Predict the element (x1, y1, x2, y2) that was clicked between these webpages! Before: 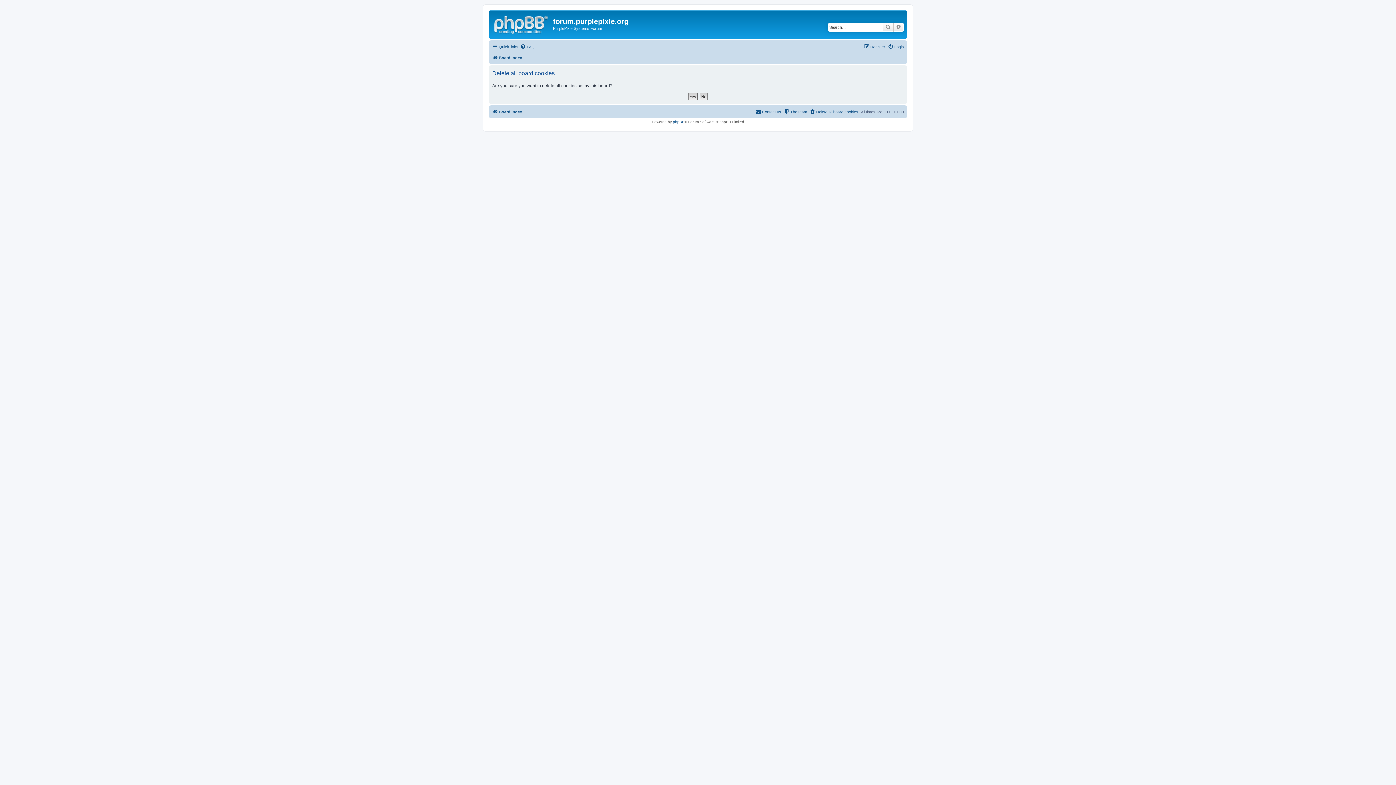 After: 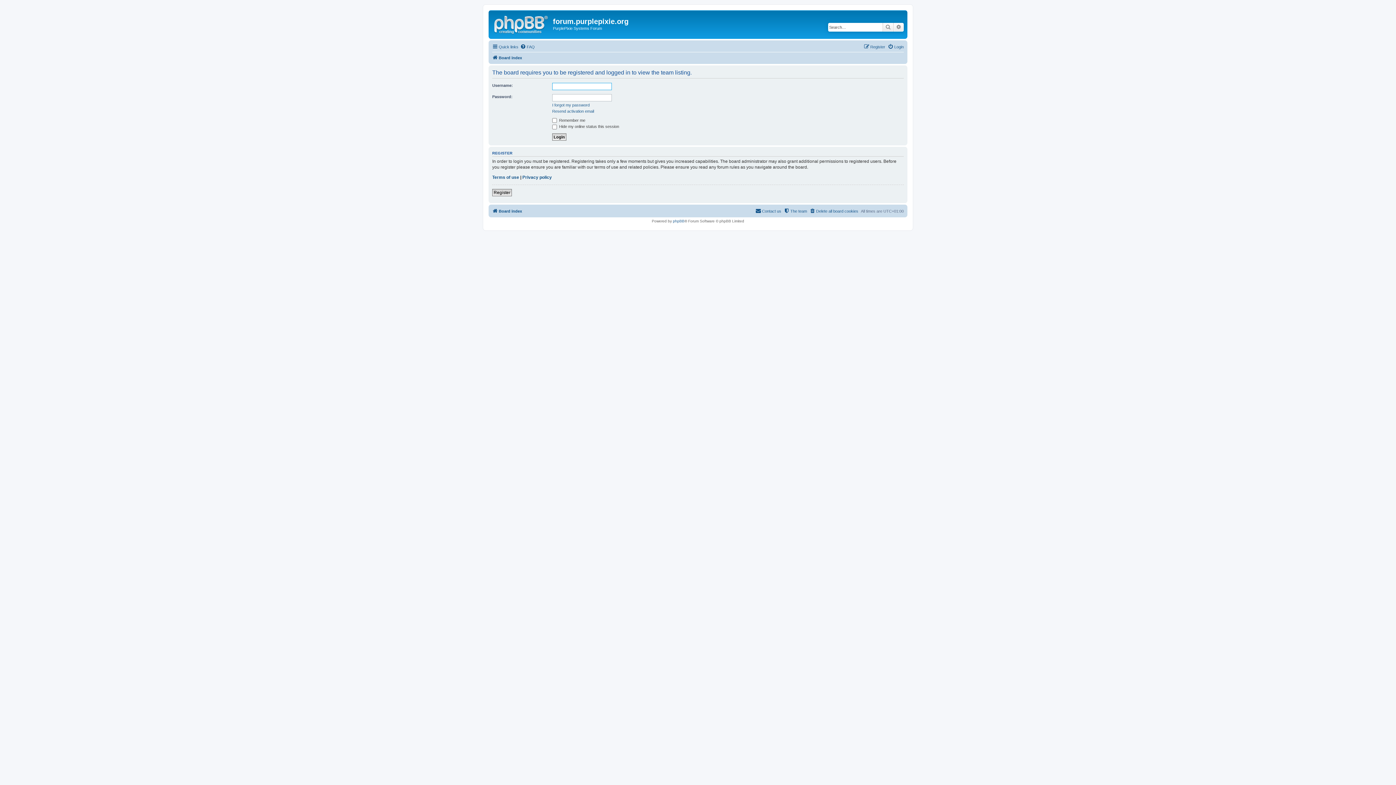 Action: label: The team bbox: (784, 107, 807, 116)